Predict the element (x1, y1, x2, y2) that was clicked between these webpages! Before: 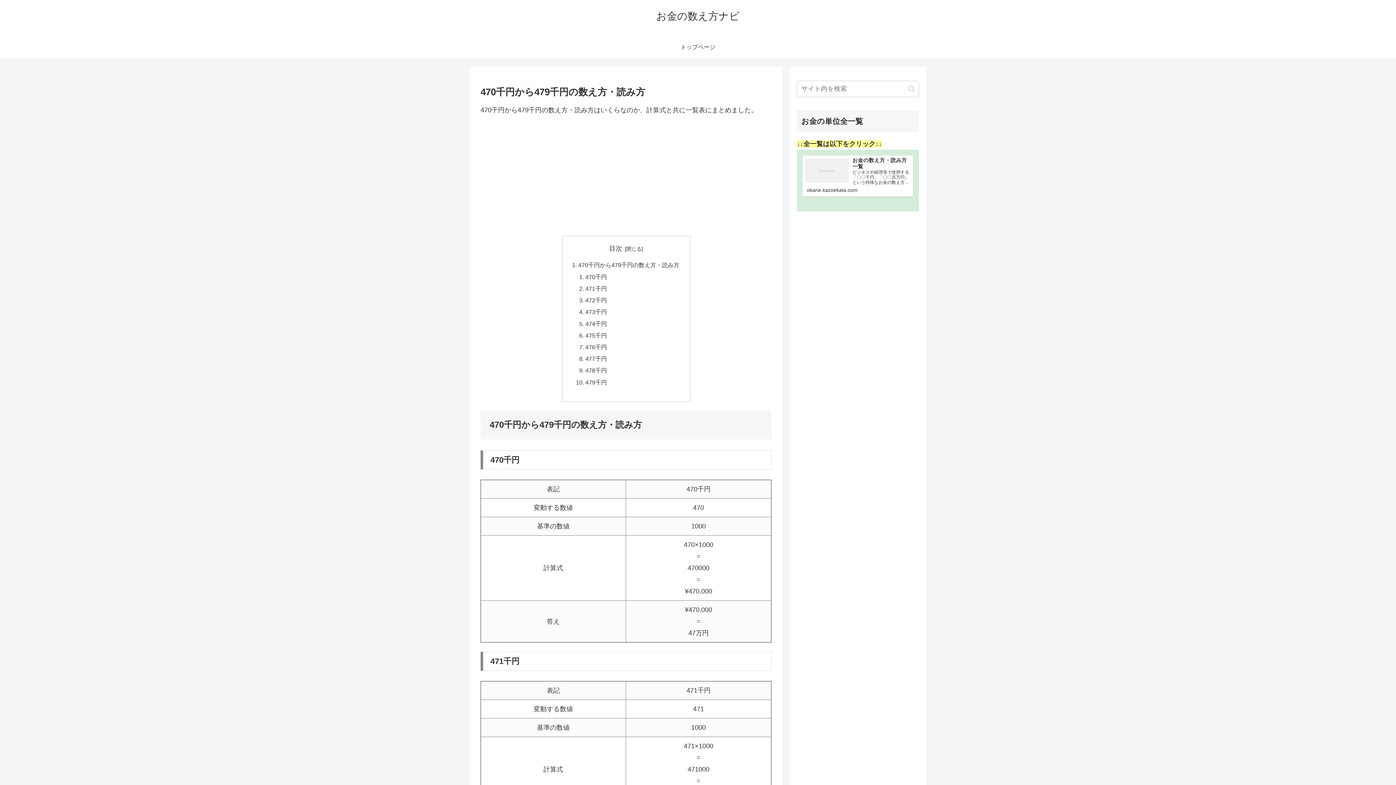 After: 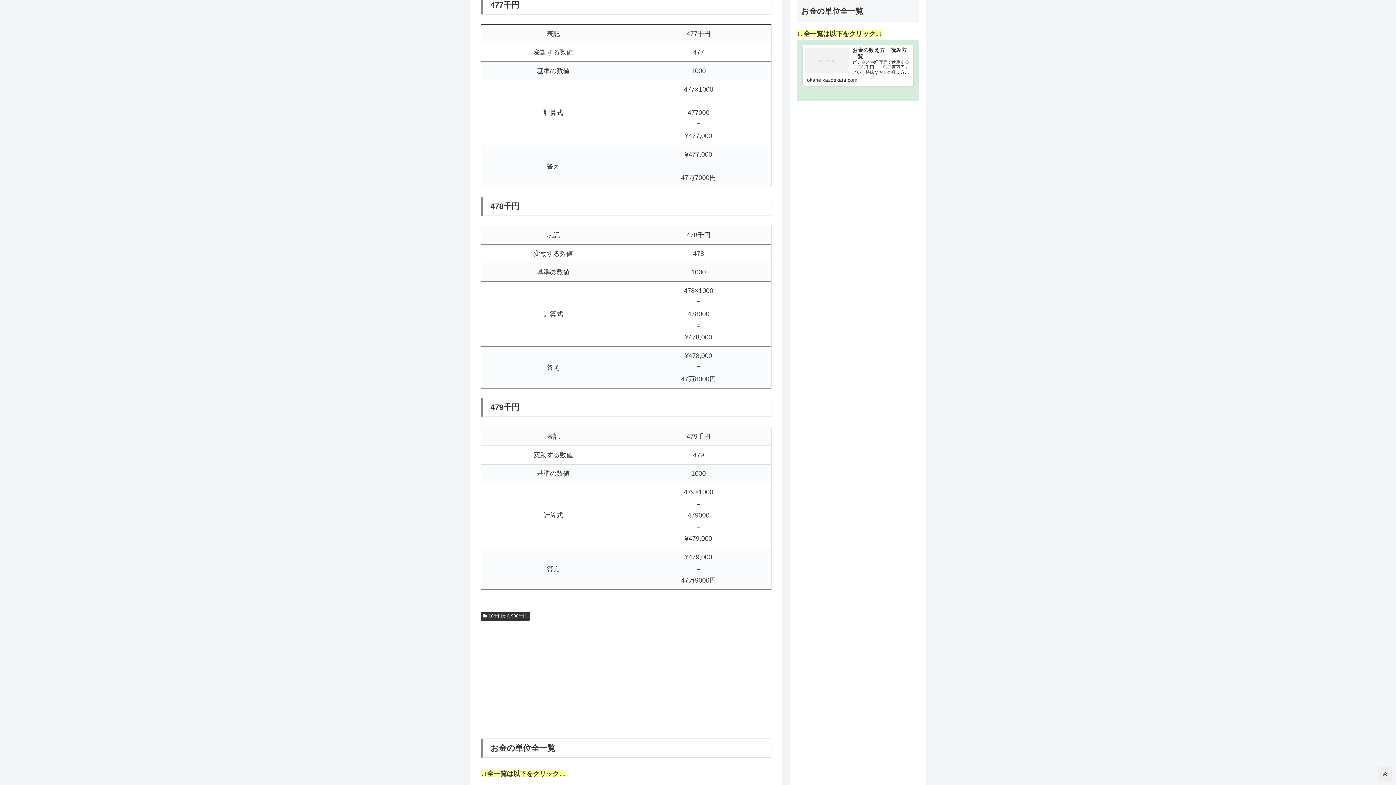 Action: bbox: (585, 355, 607, 362) label: 477千円